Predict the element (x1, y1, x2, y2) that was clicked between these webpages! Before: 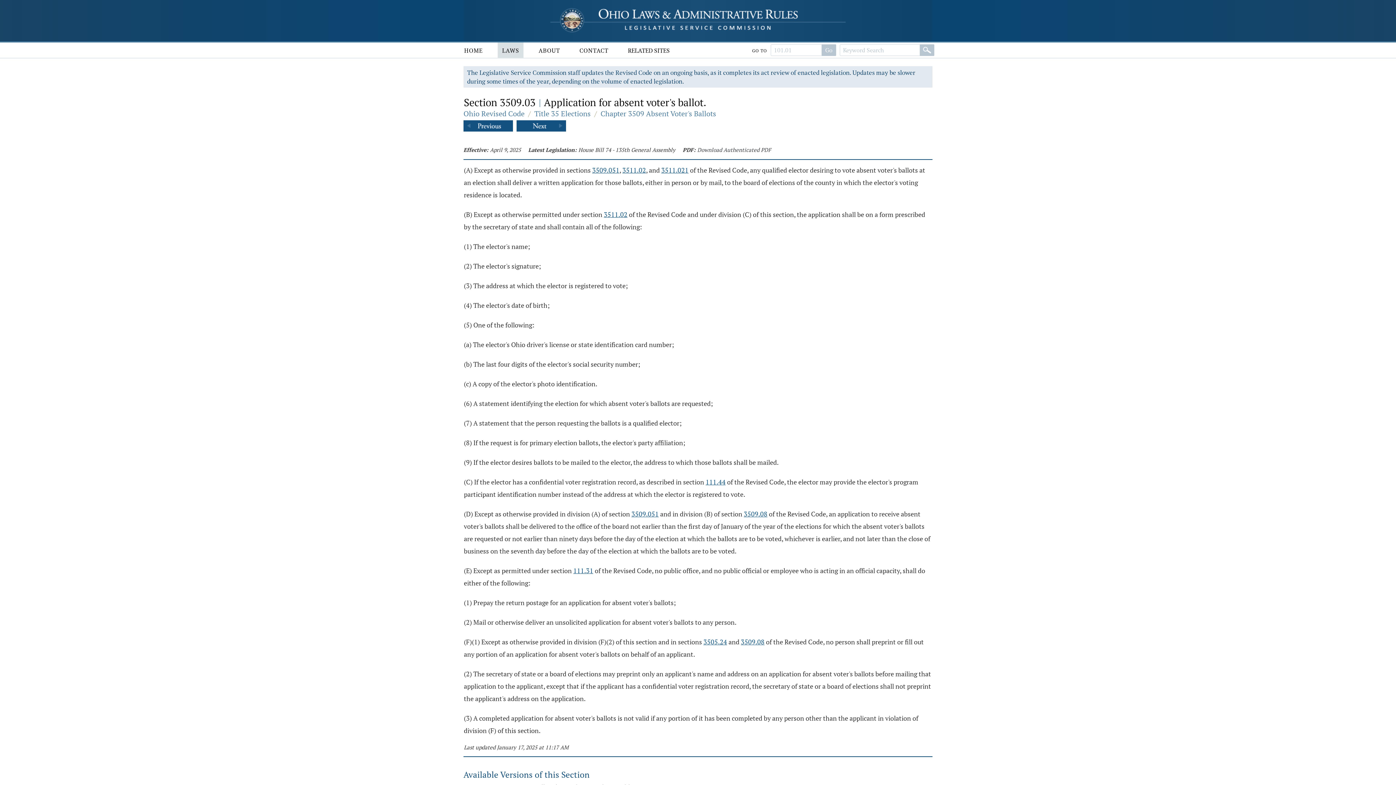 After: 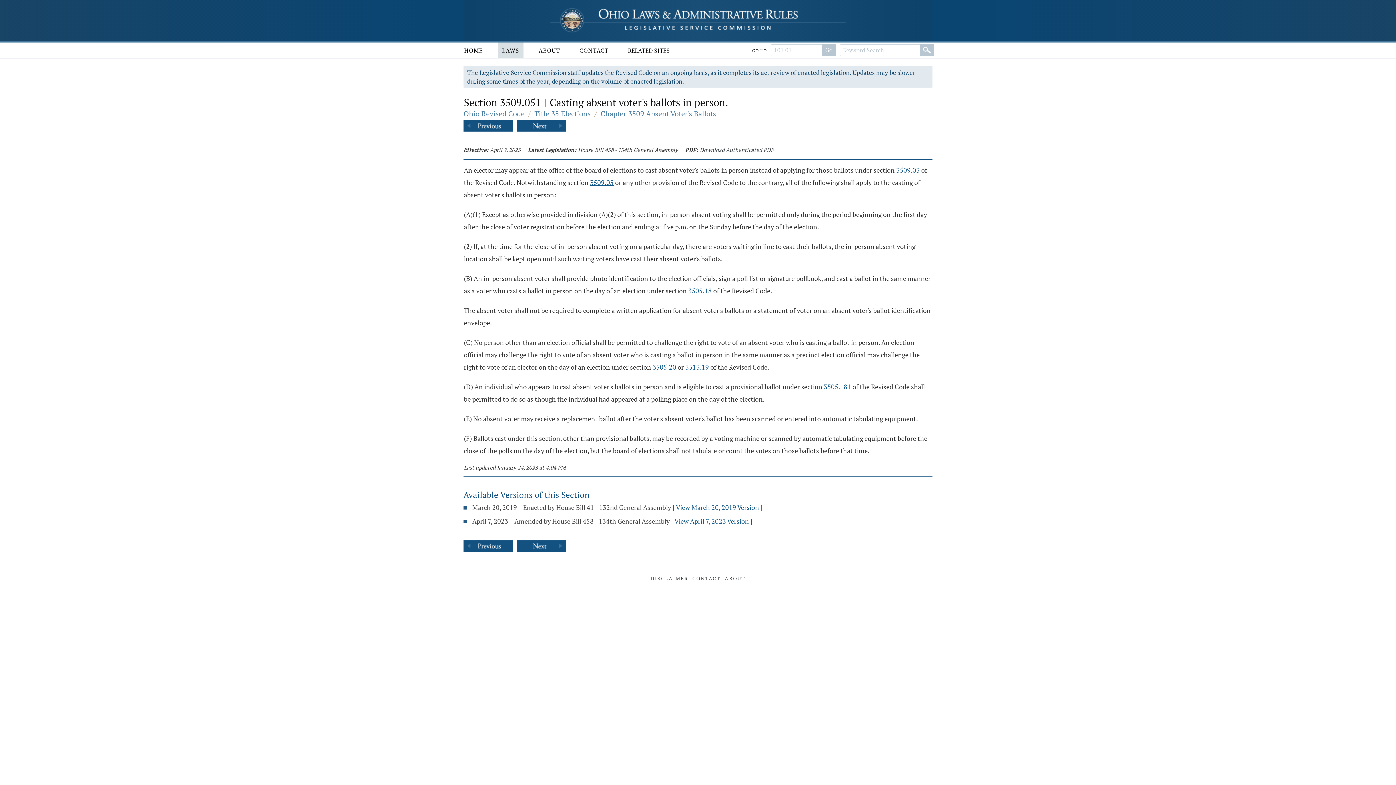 Action: label: 3509.051 bbox: (631, 509, 658, 518)